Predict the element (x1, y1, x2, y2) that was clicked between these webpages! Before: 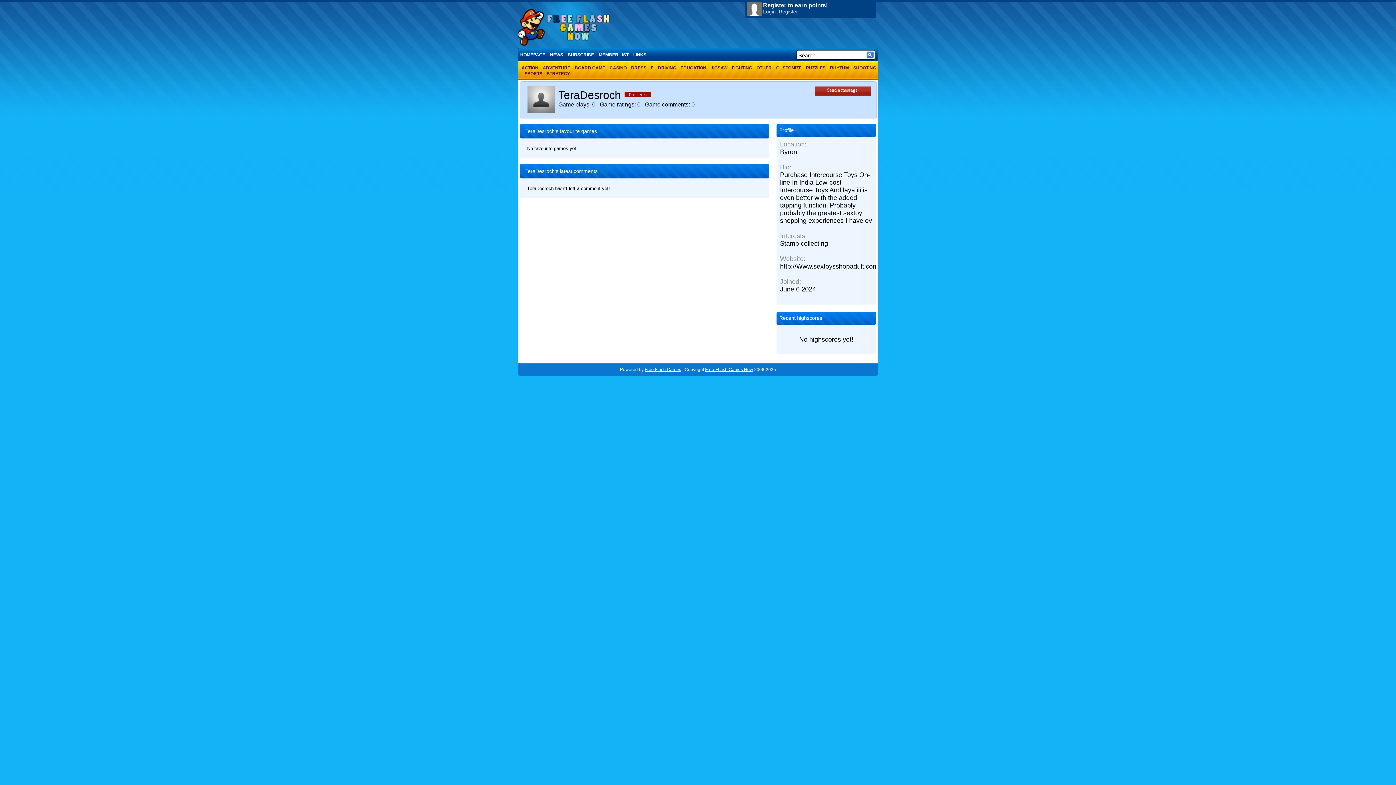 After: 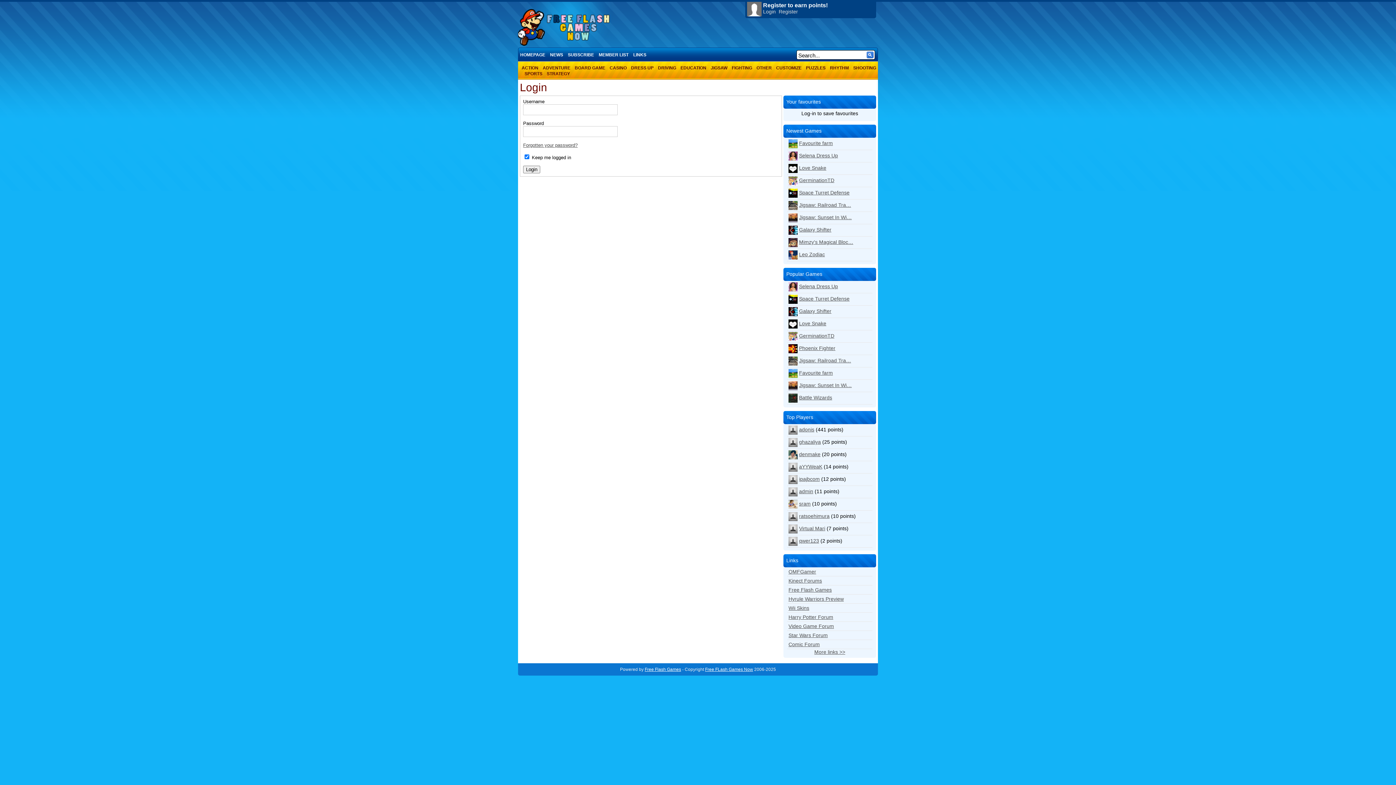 Action: bbox: (763, 8, 776, 14) label: Login